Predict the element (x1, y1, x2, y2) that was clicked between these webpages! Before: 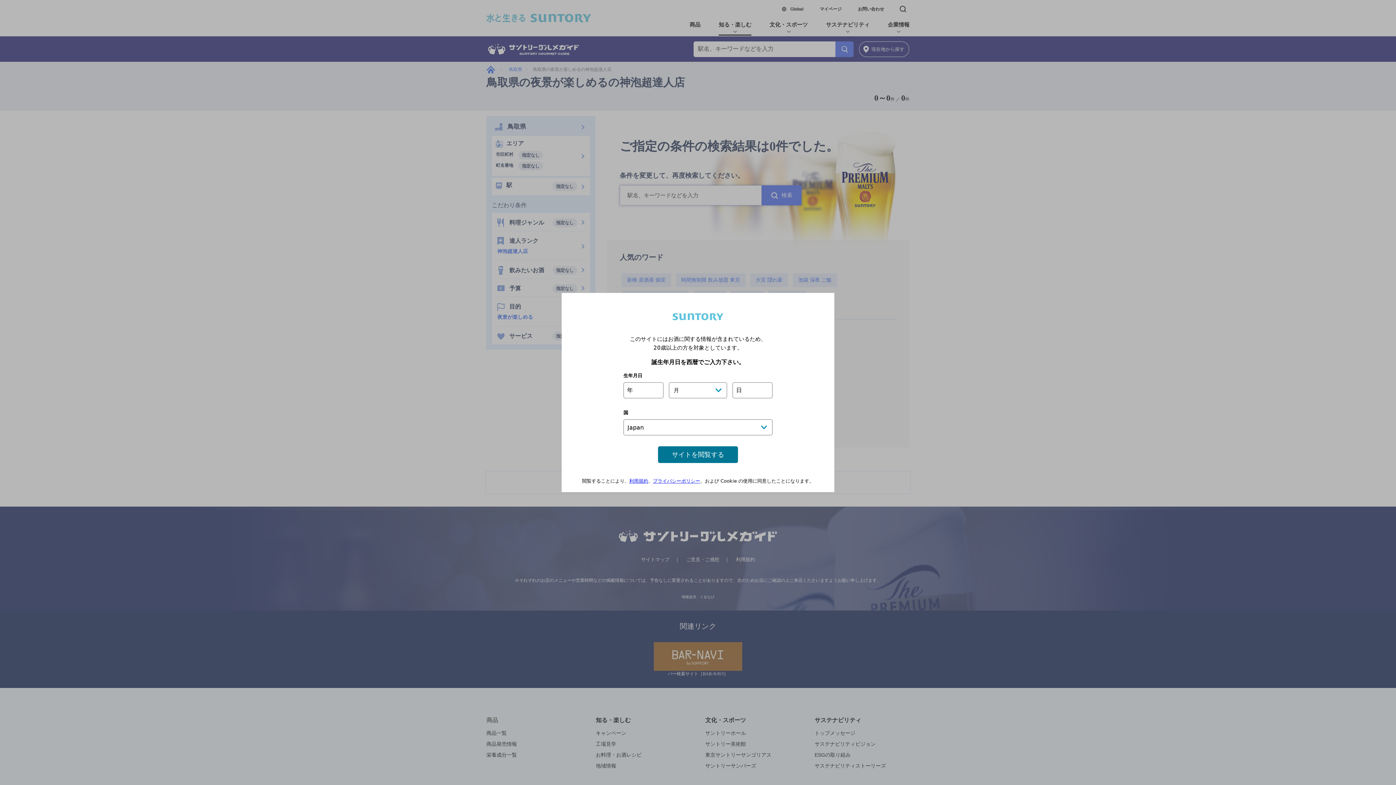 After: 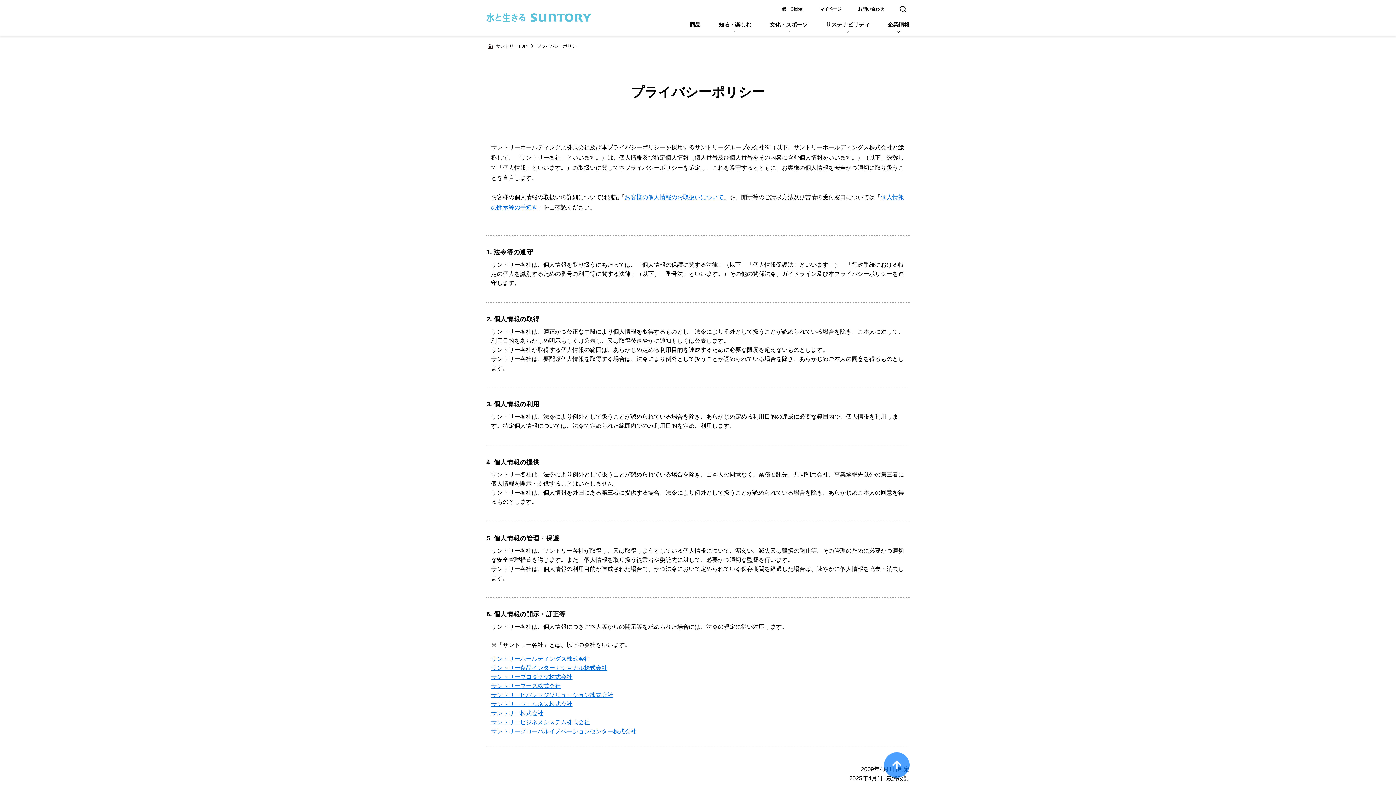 Action: label: プライバシーポリシー bbox: (653, 478, 700, 484)